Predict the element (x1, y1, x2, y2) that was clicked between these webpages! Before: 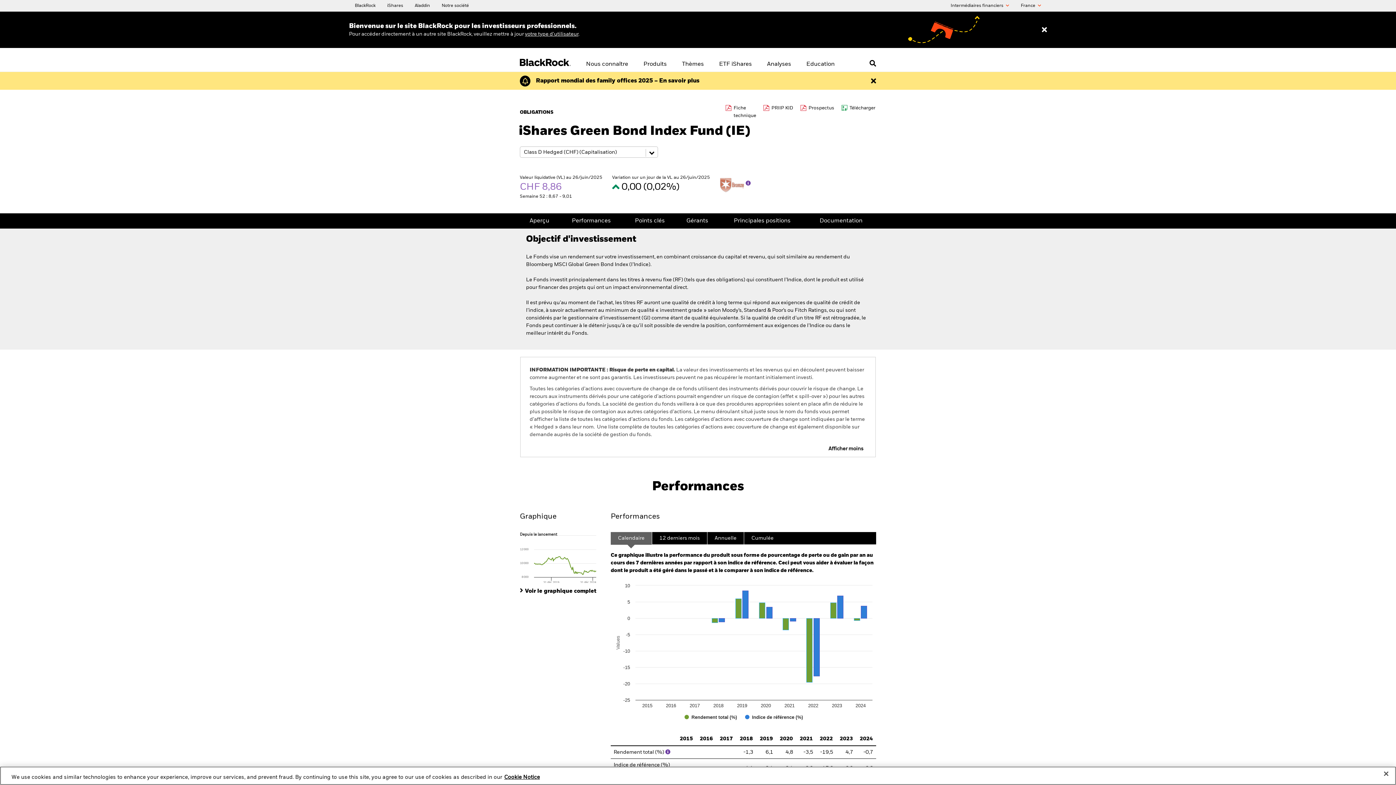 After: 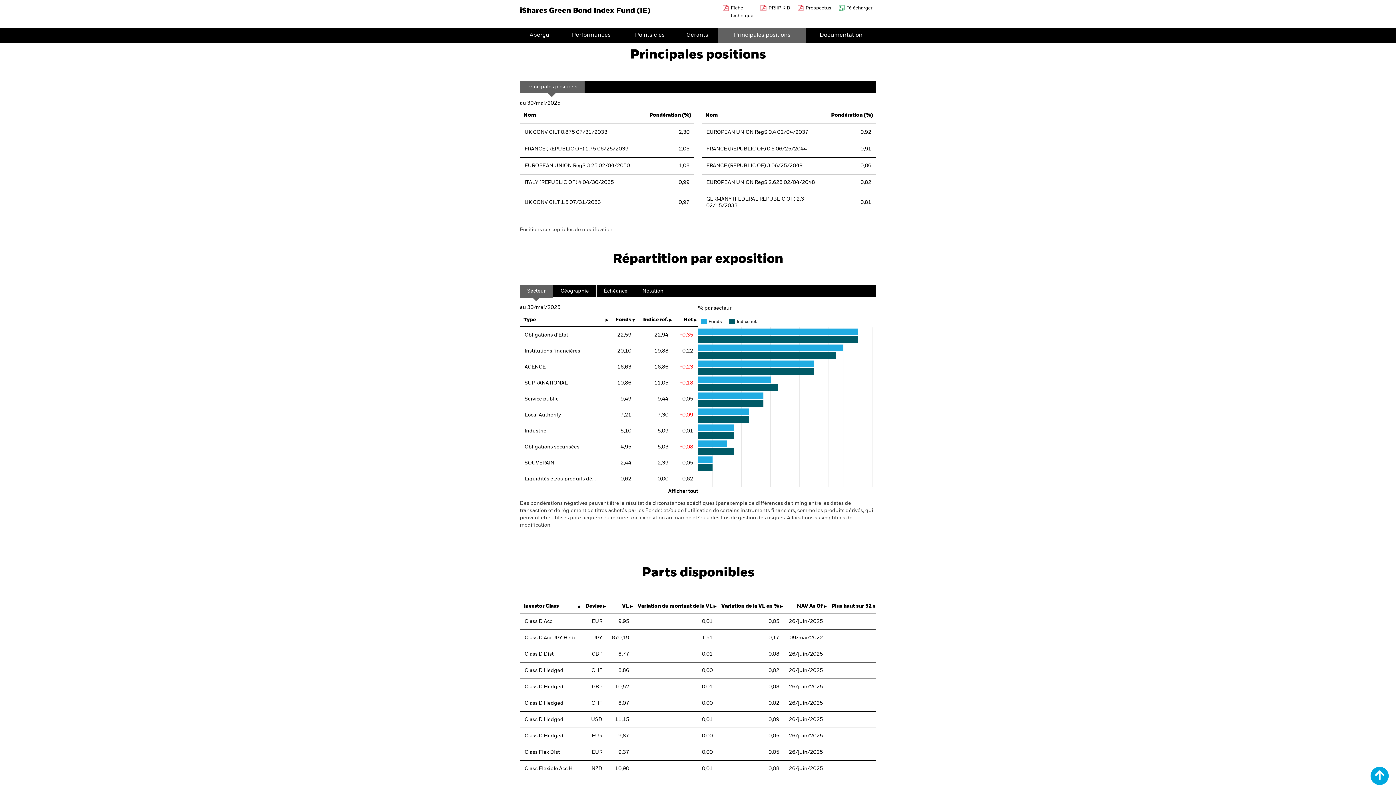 Action: bbox: (718, 213, 806, 228) label: Principales positions